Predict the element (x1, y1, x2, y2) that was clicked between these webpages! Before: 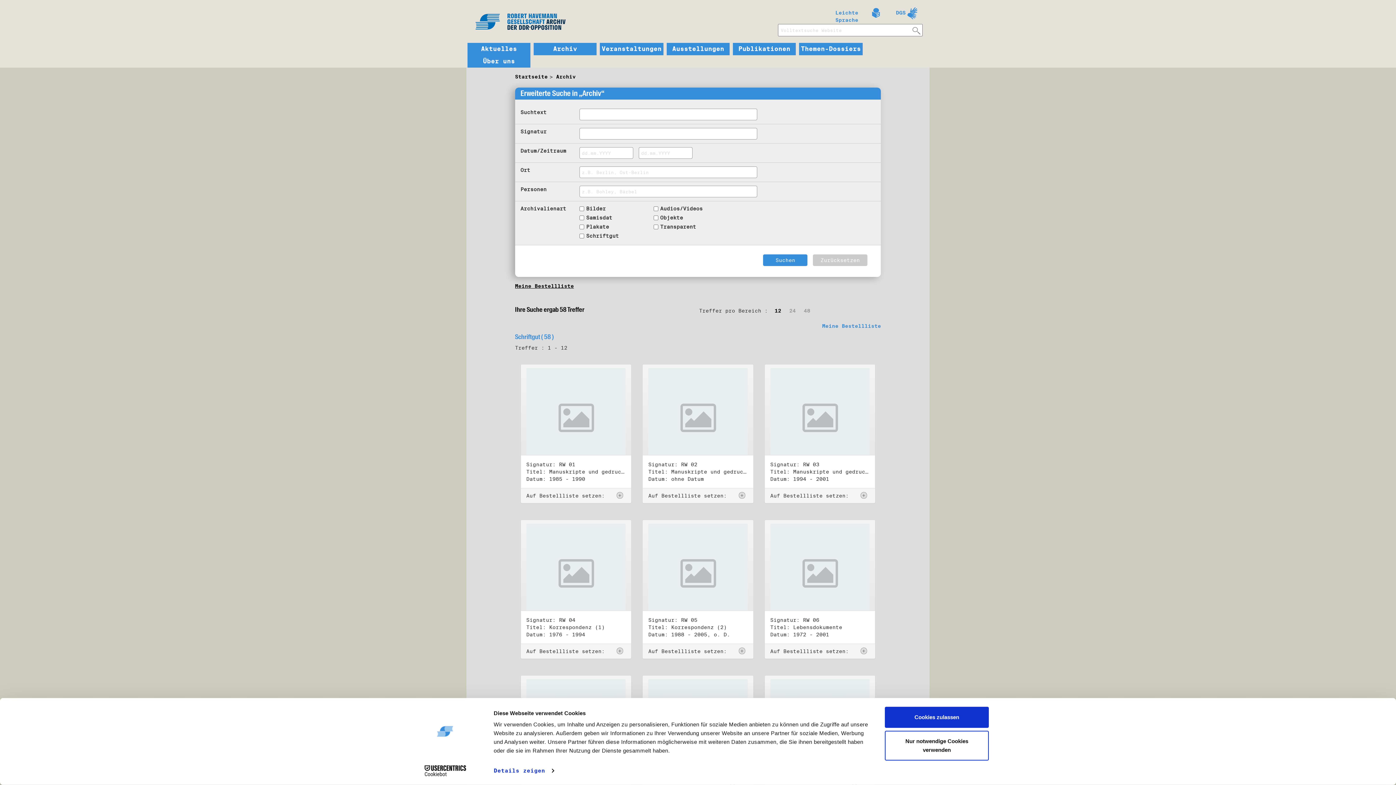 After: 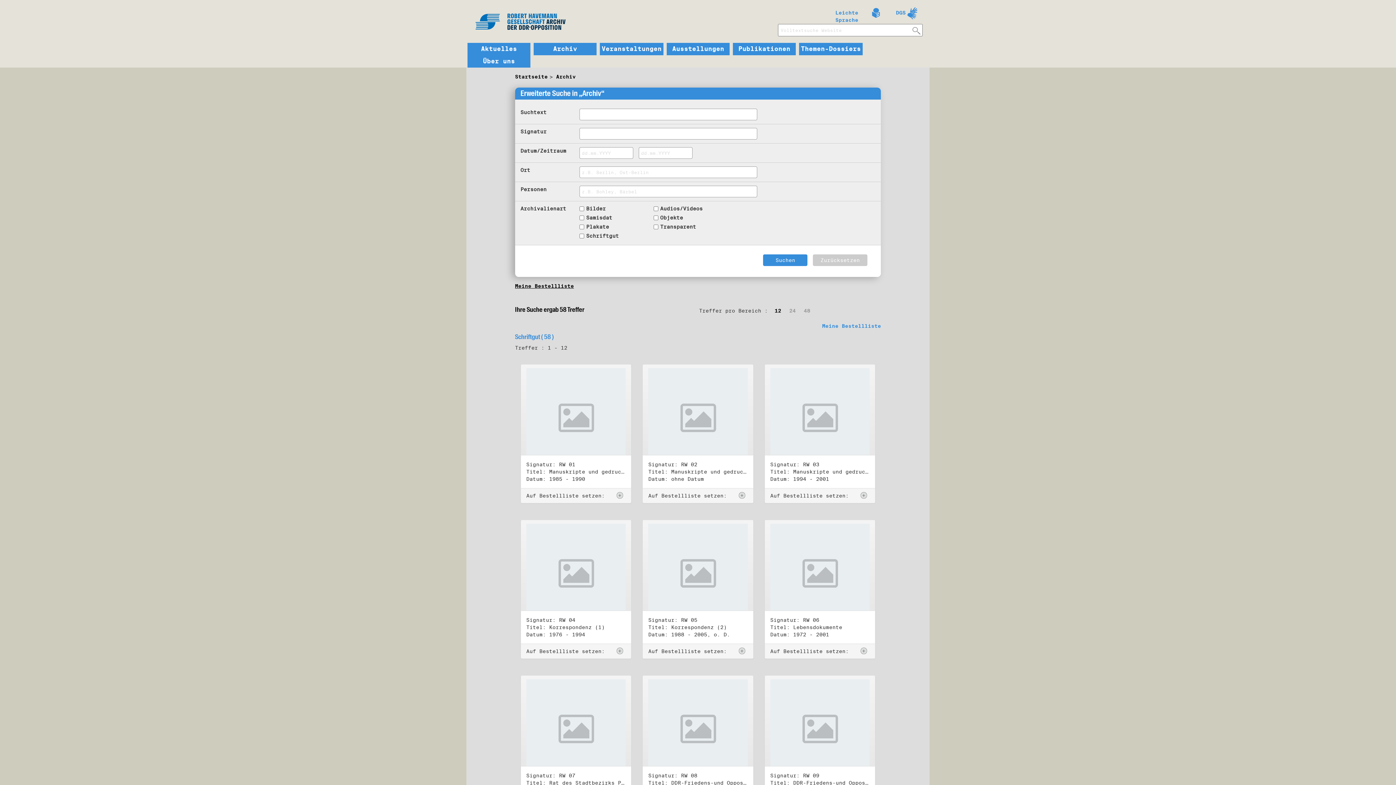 Action: bbox: (885, 731, 989, 760) label: Nur notwendige Cookies verwenden